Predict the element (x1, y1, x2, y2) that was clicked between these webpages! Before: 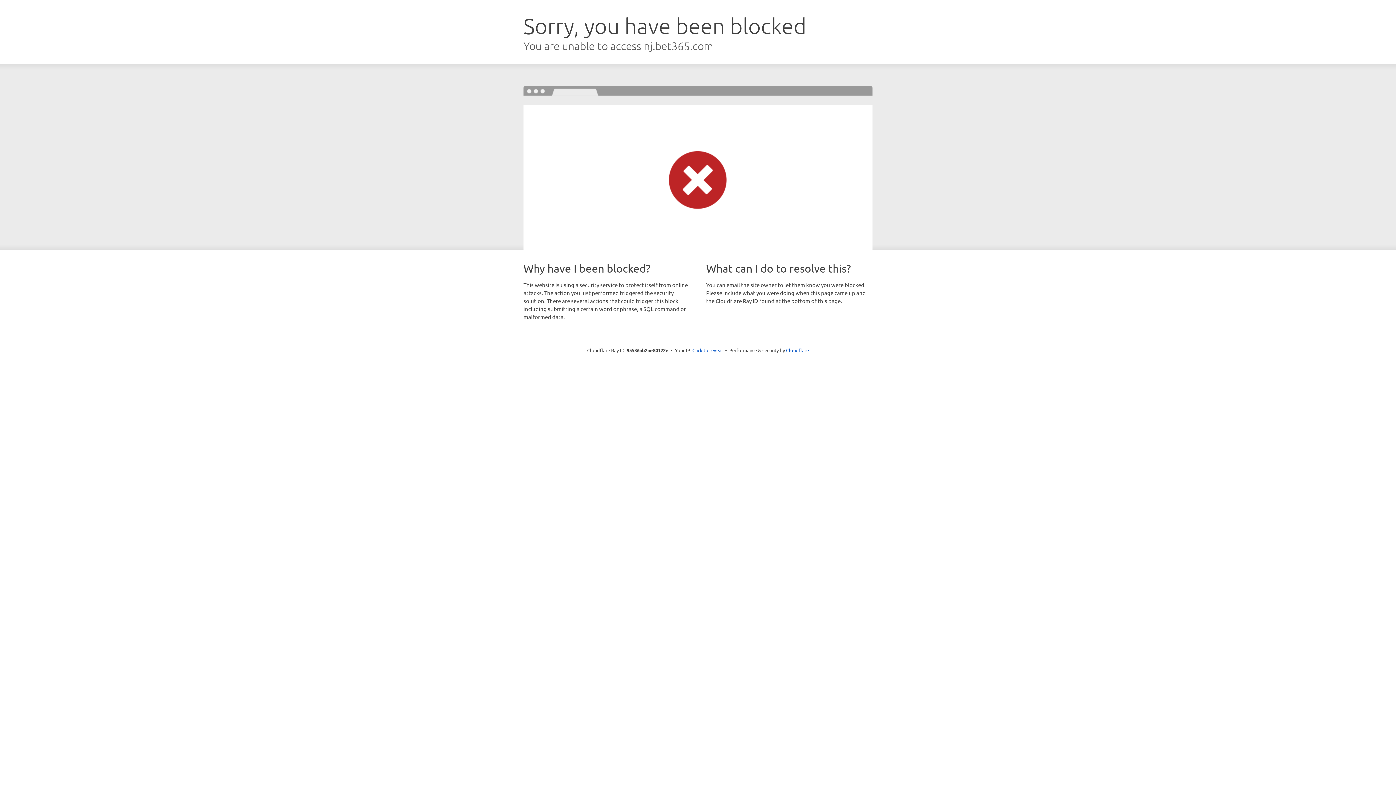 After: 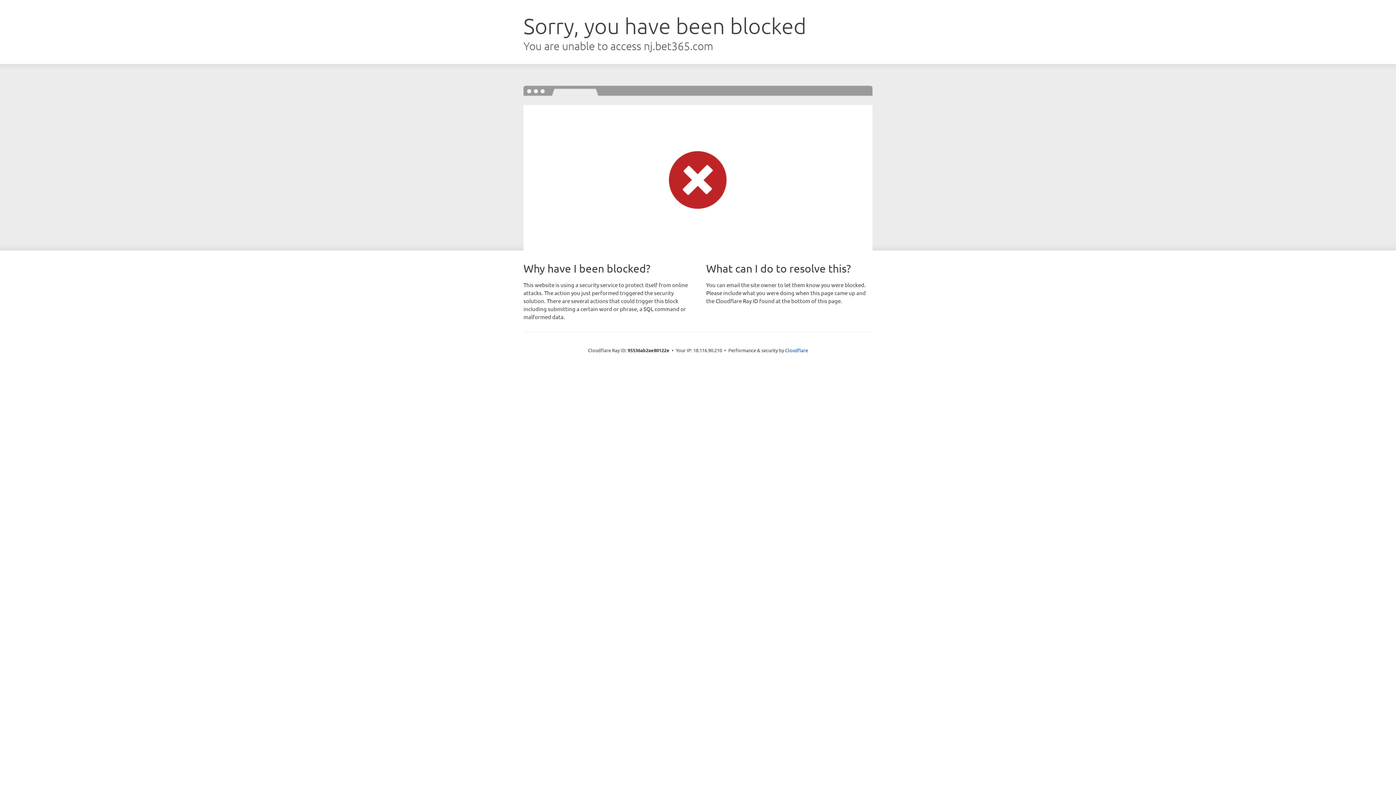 Action: label: Click to reveal bbox: (692, 346, 723, 353)